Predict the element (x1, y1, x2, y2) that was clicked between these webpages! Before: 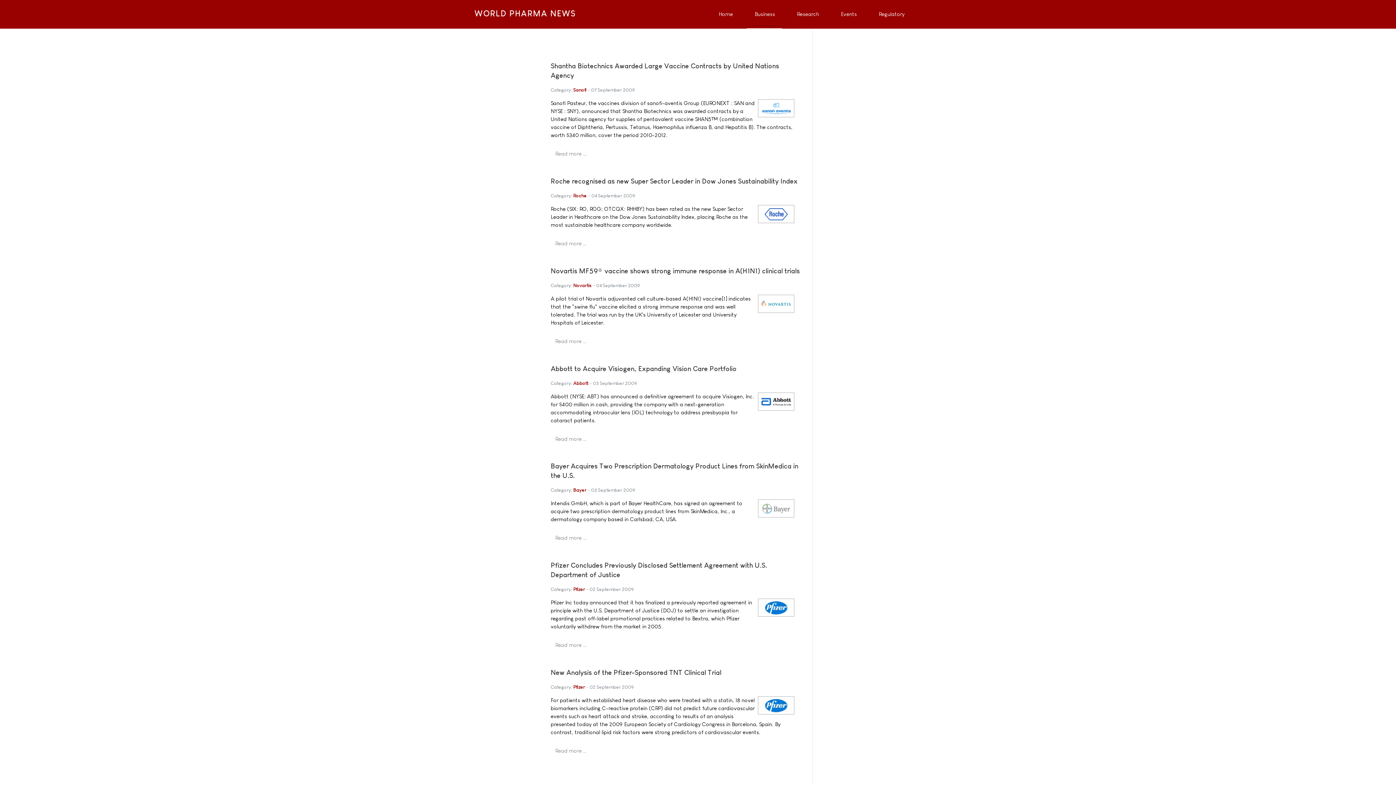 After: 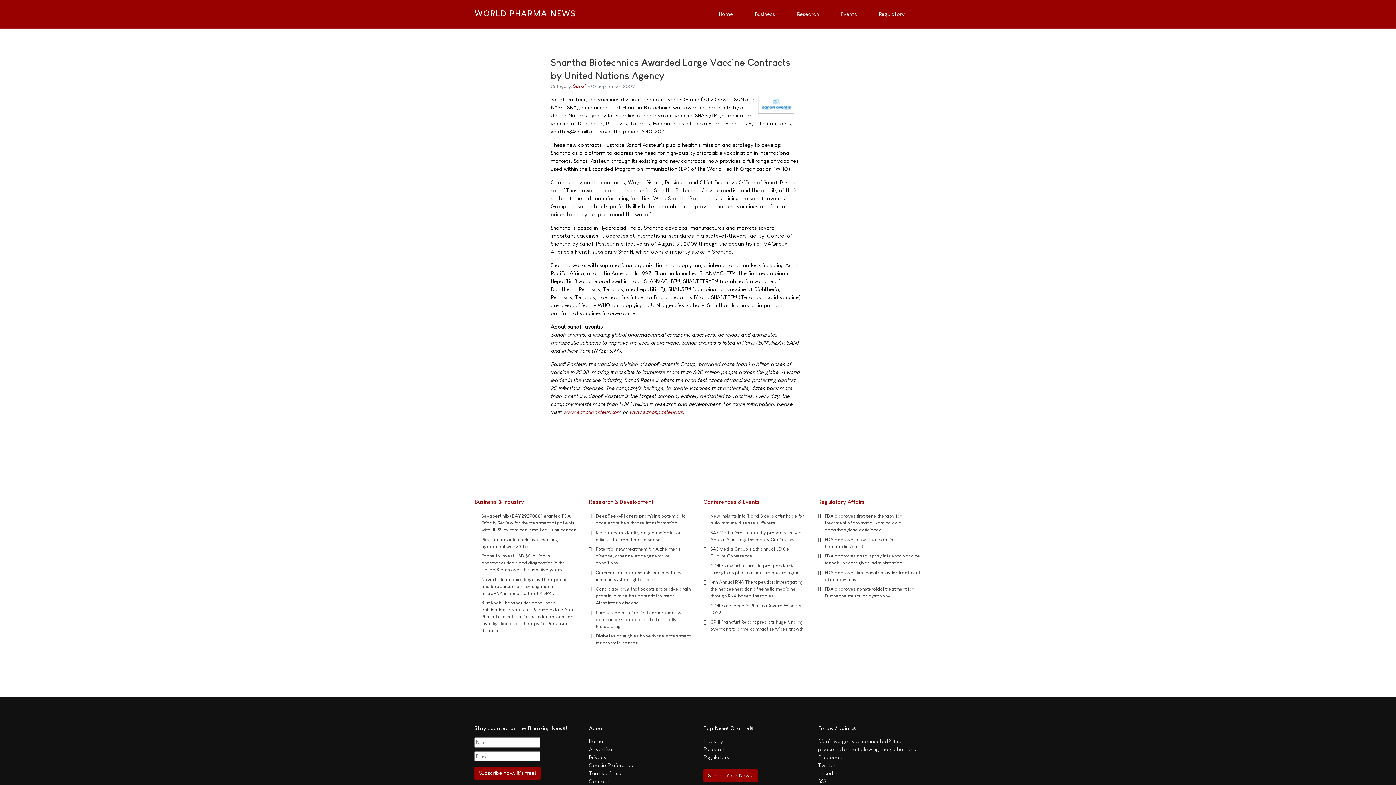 Action: label: Read more … Shantha Biotechnics Awarded Large Vaccine Contracts by United Nations Agency bbox: (550, 147, 591, 160)